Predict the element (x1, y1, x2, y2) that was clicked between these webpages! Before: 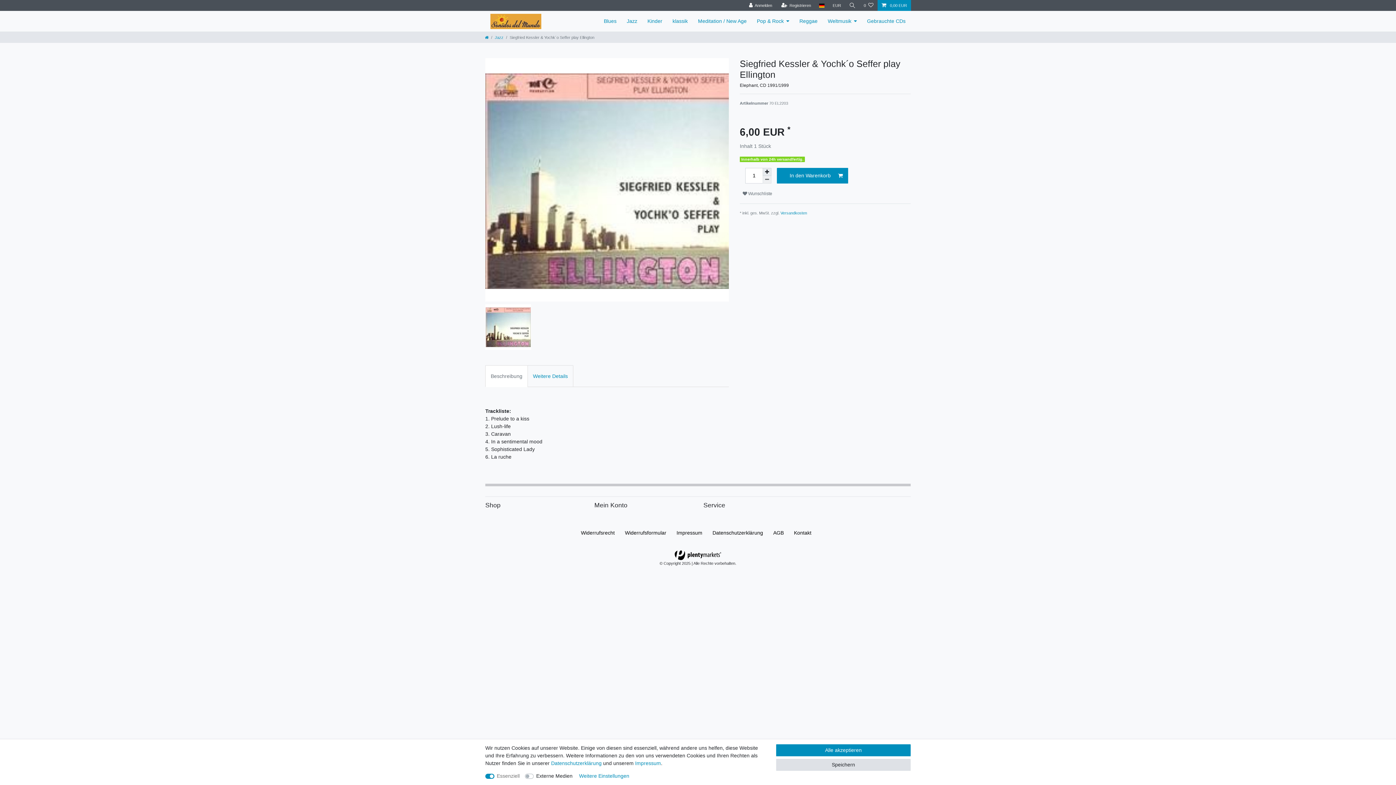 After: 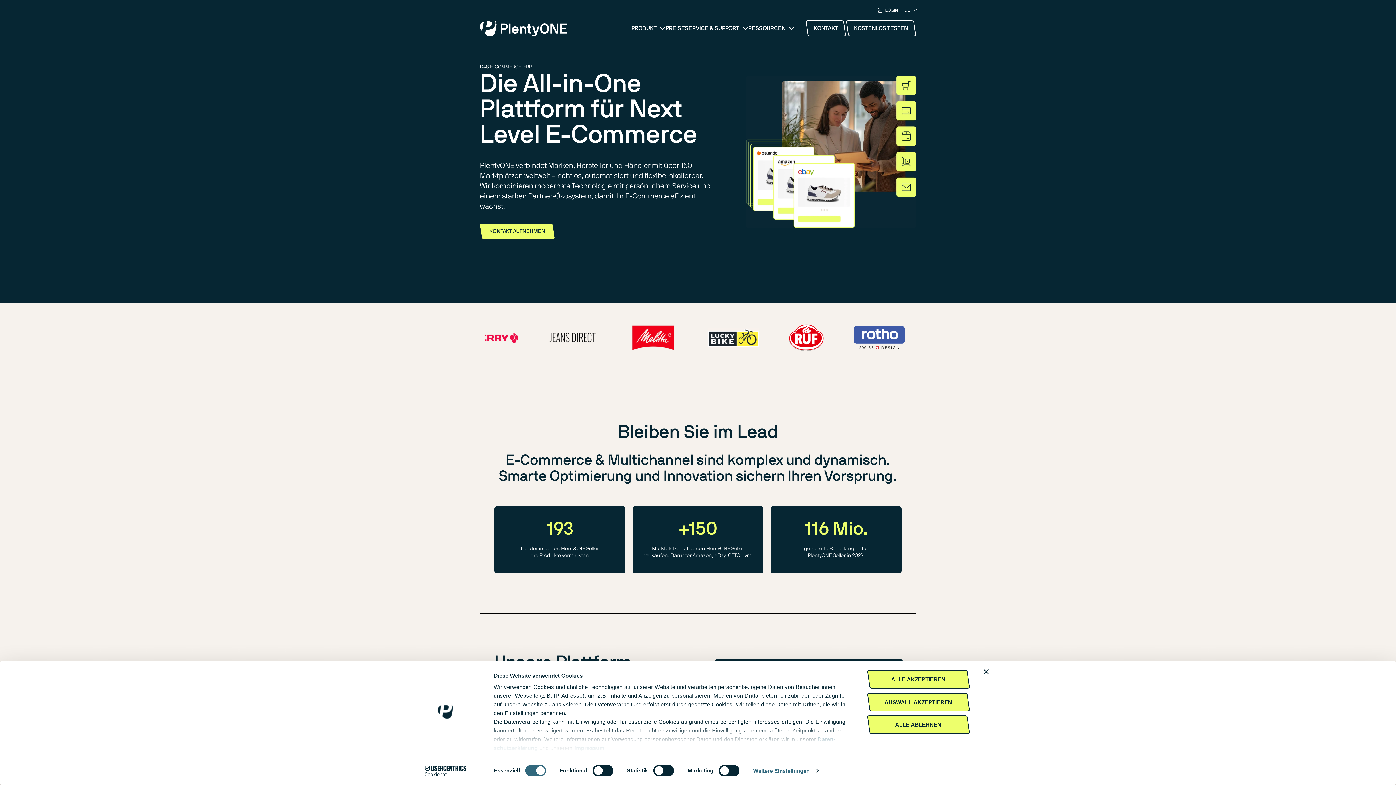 Action: bbox: (675, 549, 721, 560)